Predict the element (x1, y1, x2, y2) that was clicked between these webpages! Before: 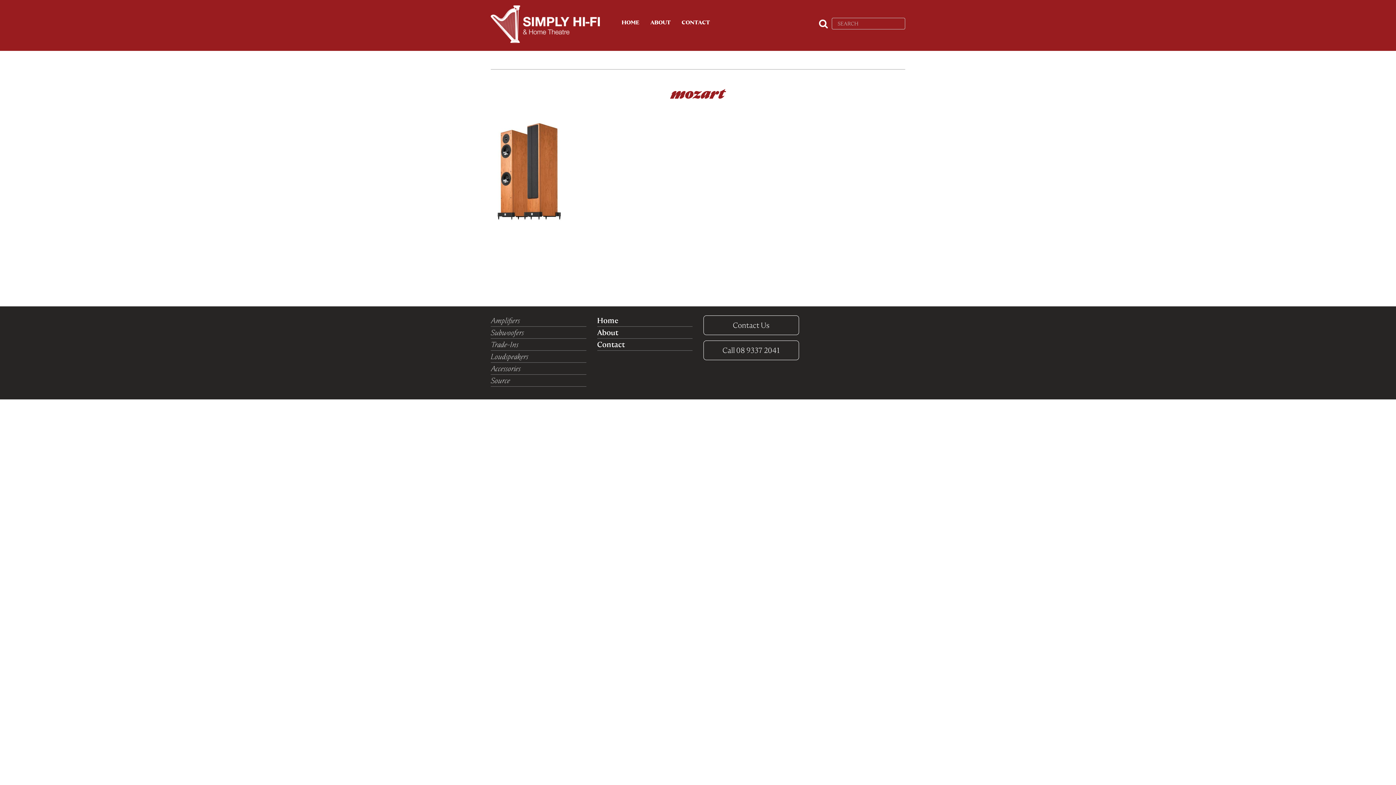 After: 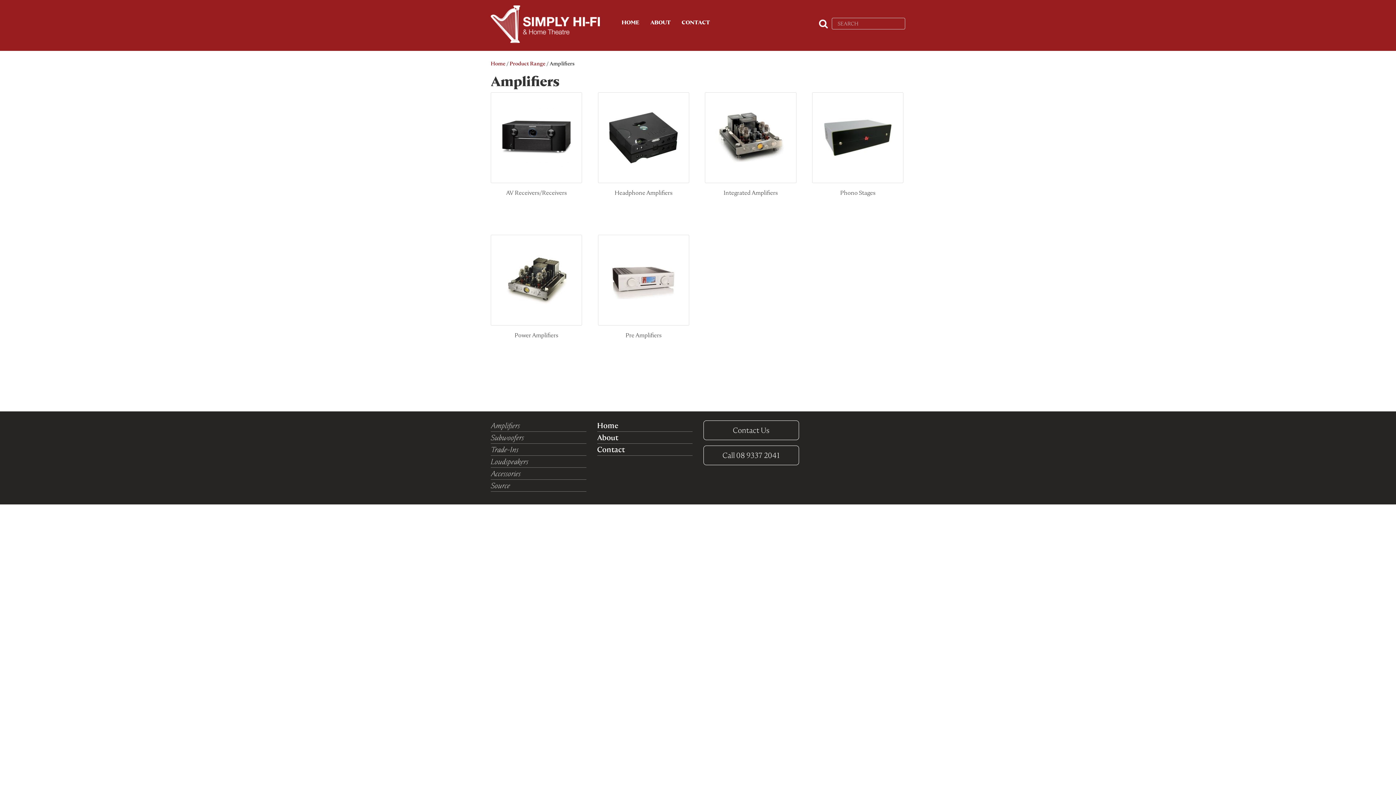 Action: bbox: (490, 316, 520, 325) label: Amplifiers